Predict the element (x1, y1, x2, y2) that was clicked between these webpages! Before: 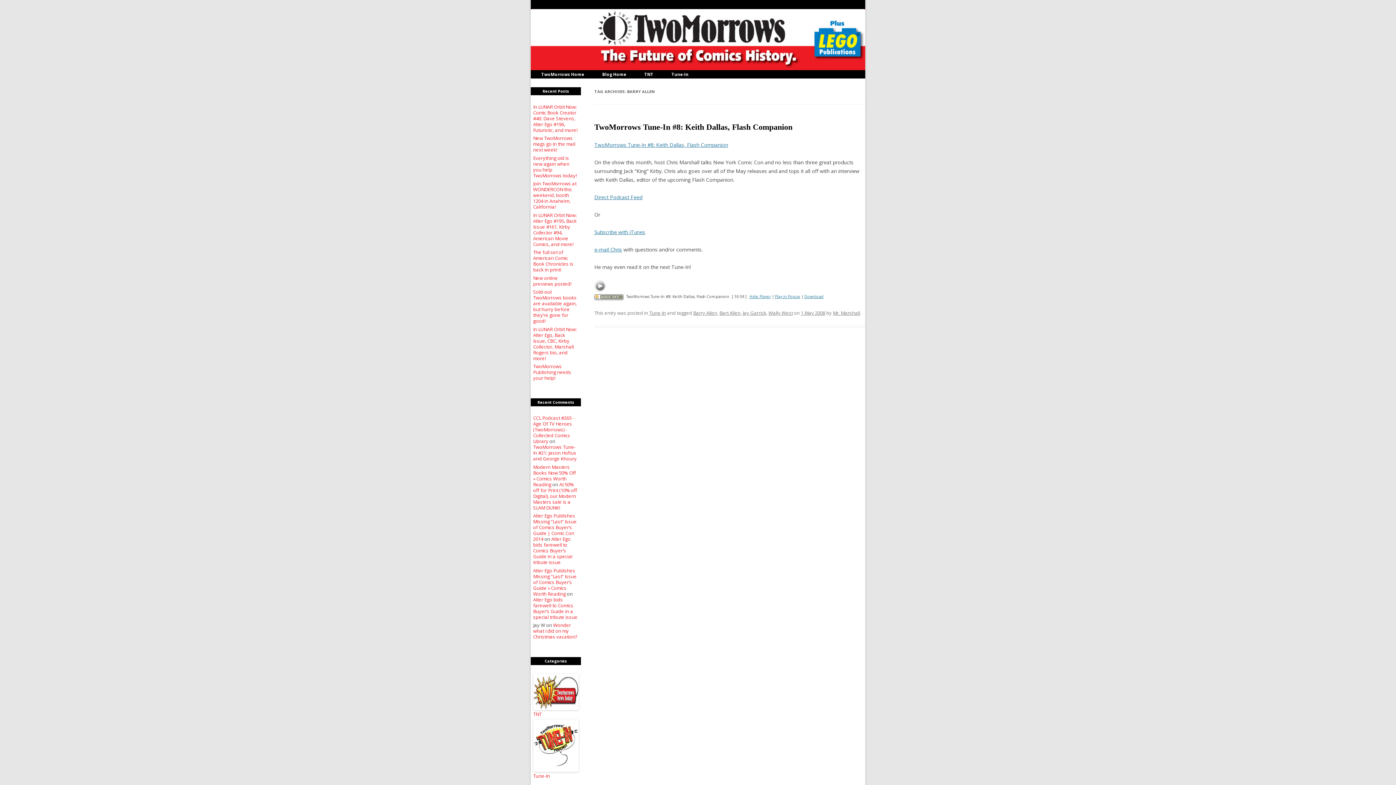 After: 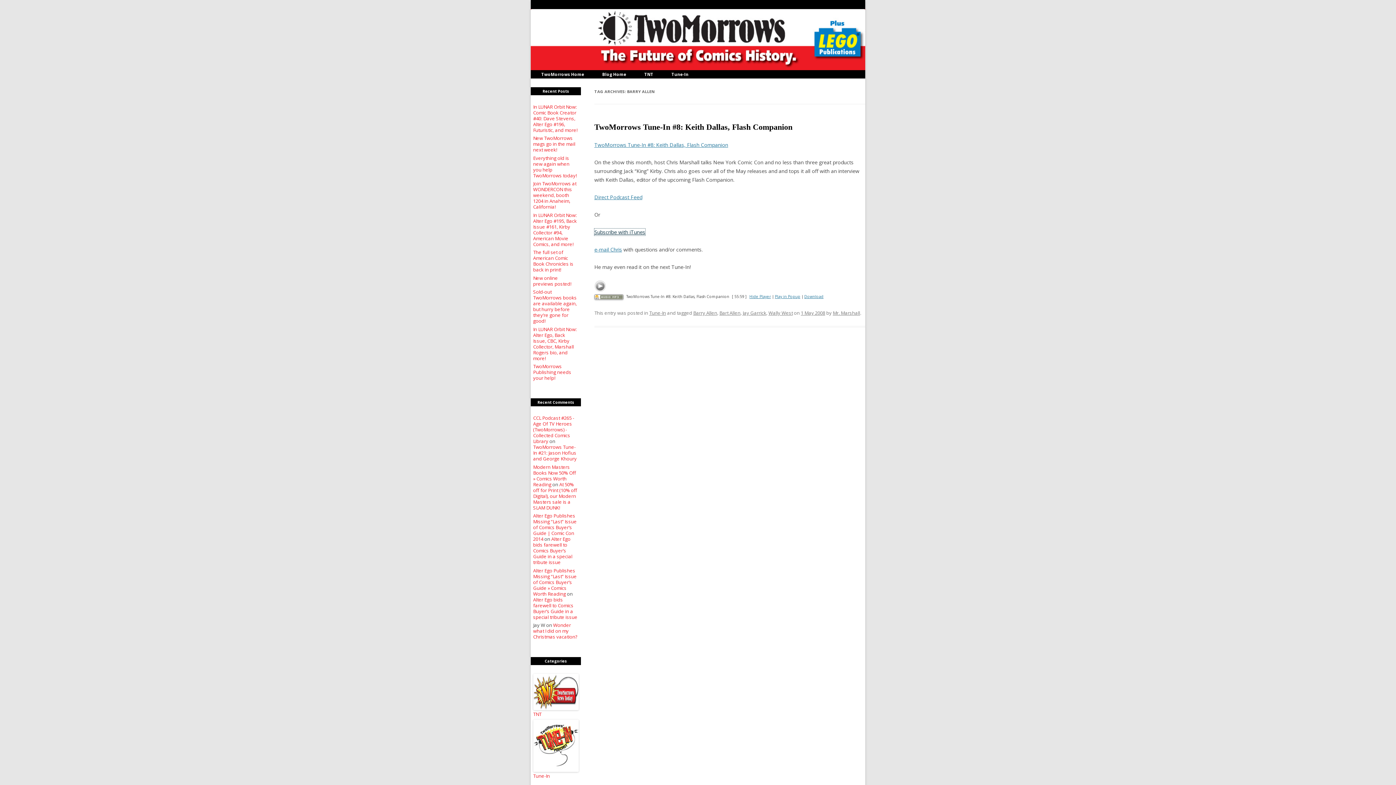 Action: bbox: (594, 228, 645, 235) label: Subscribe with iTunes